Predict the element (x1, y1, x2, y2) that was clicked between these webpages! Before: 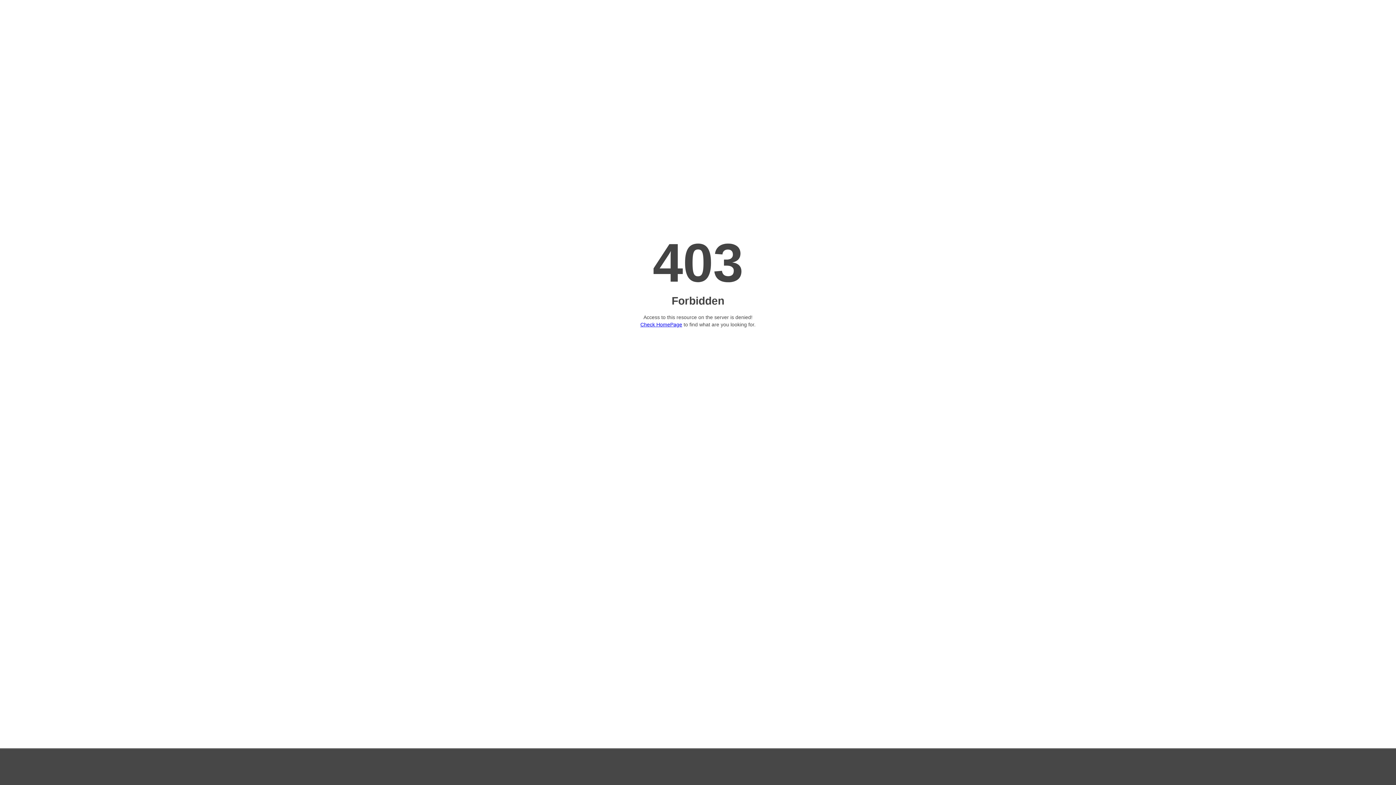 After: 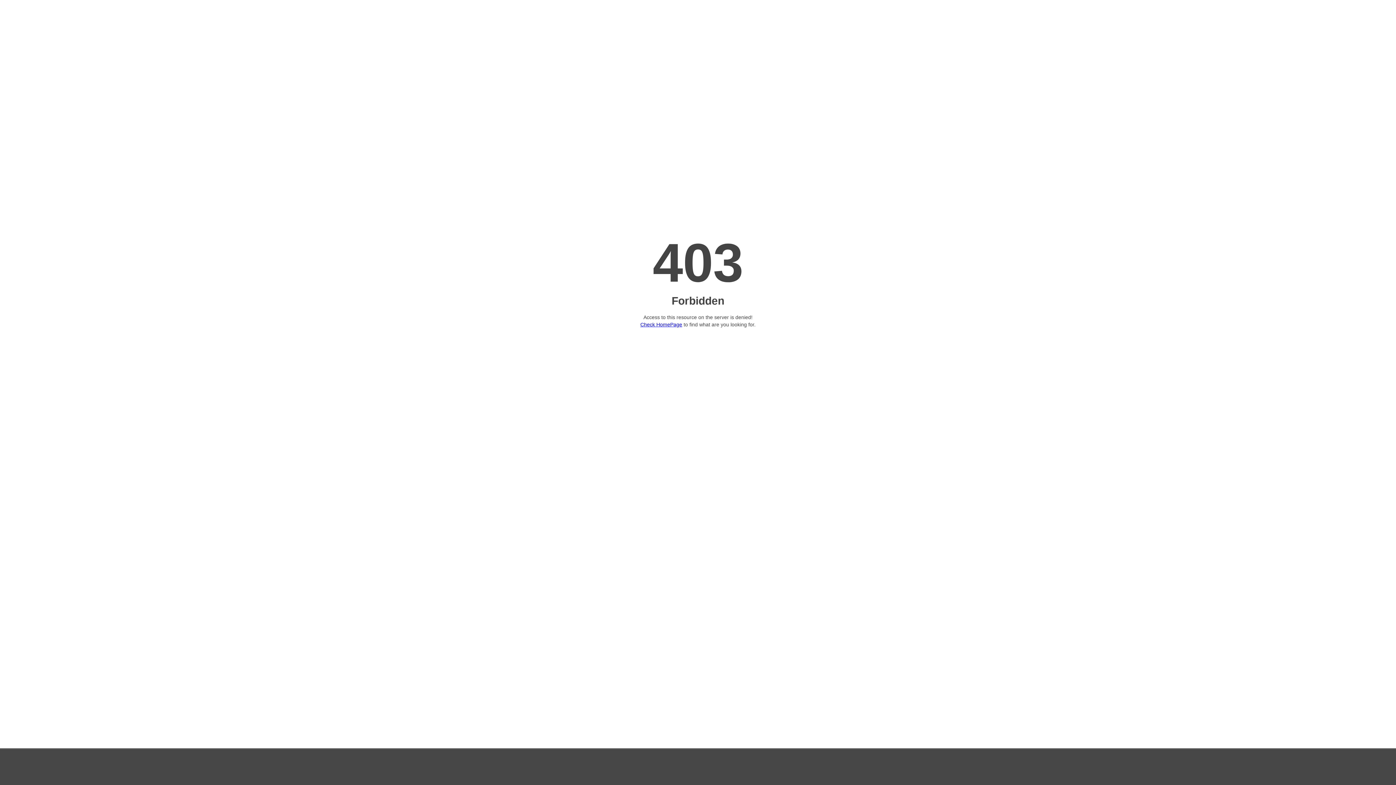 Action: label: Check HomePage bbox: (640, 321, 682, 327)